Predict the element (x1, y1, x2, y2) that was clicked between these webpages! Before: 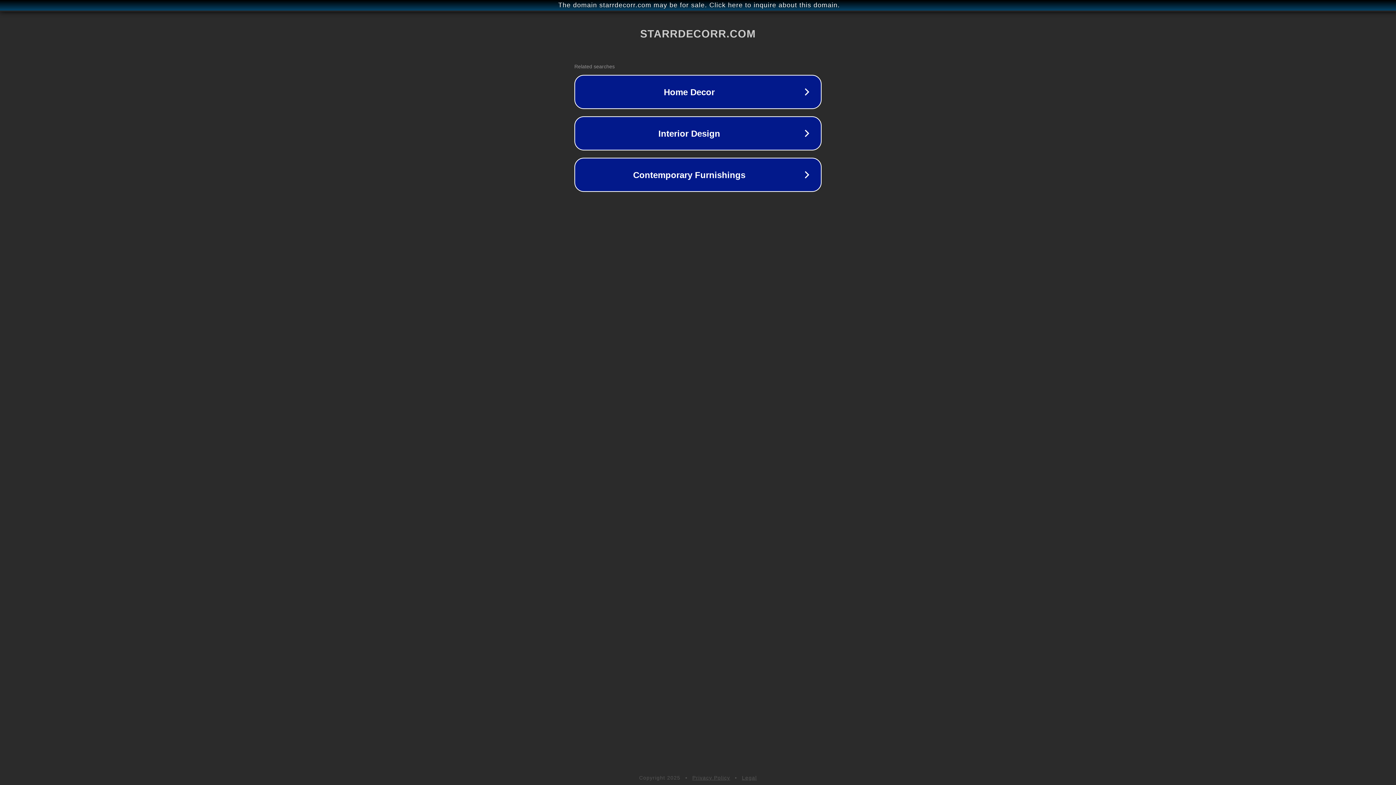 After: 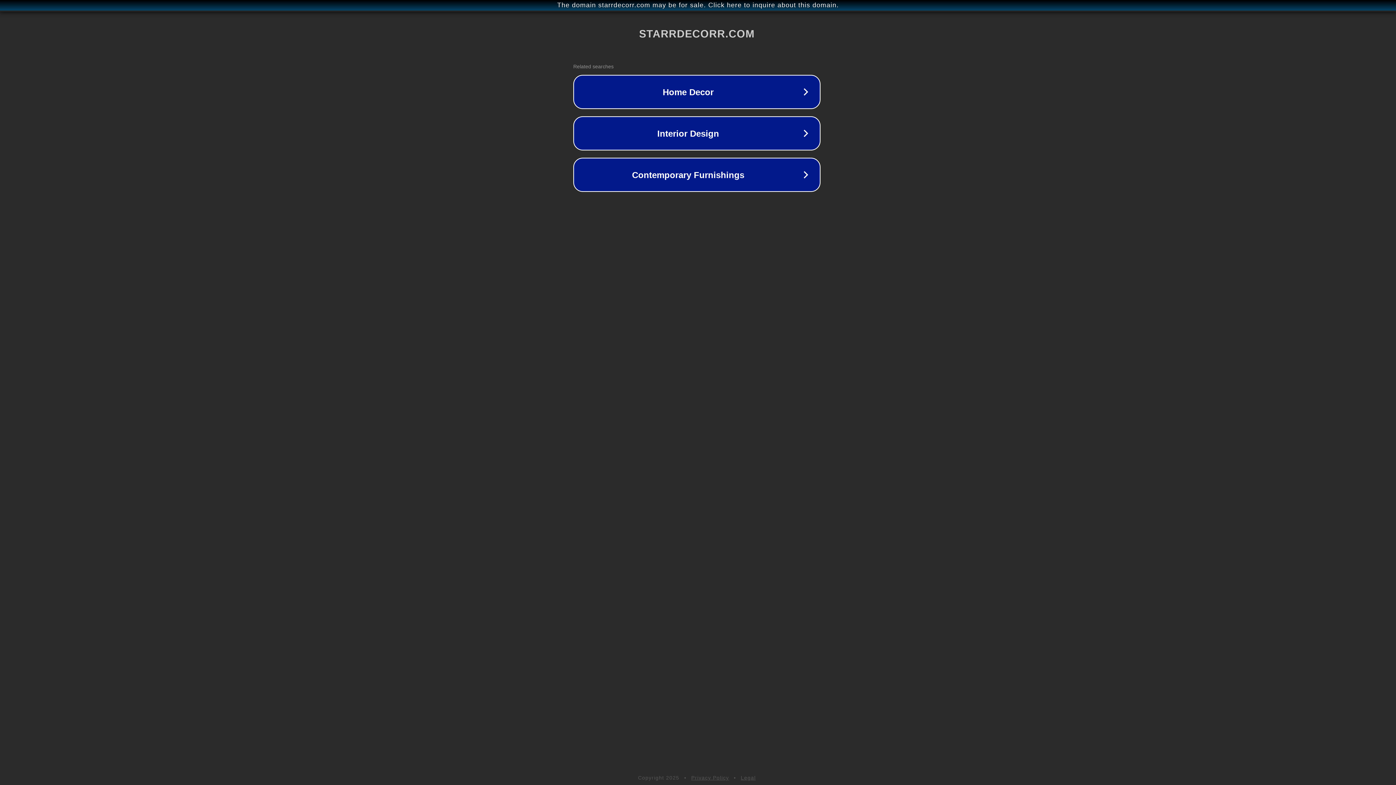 Action: bbox: (1, 1, 1397, 9) label: The domain starrdecorr.com may be for sale. Click here to inquire about this domain.